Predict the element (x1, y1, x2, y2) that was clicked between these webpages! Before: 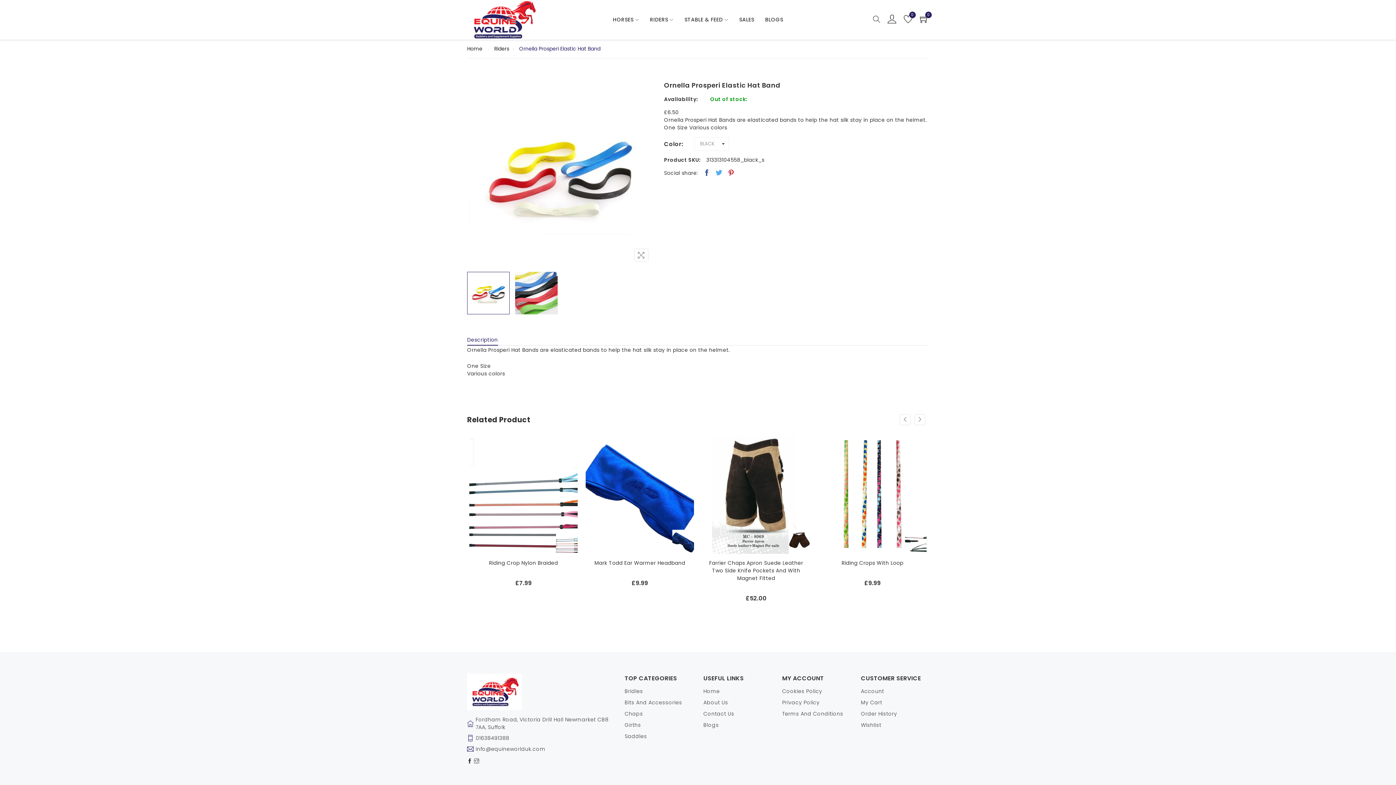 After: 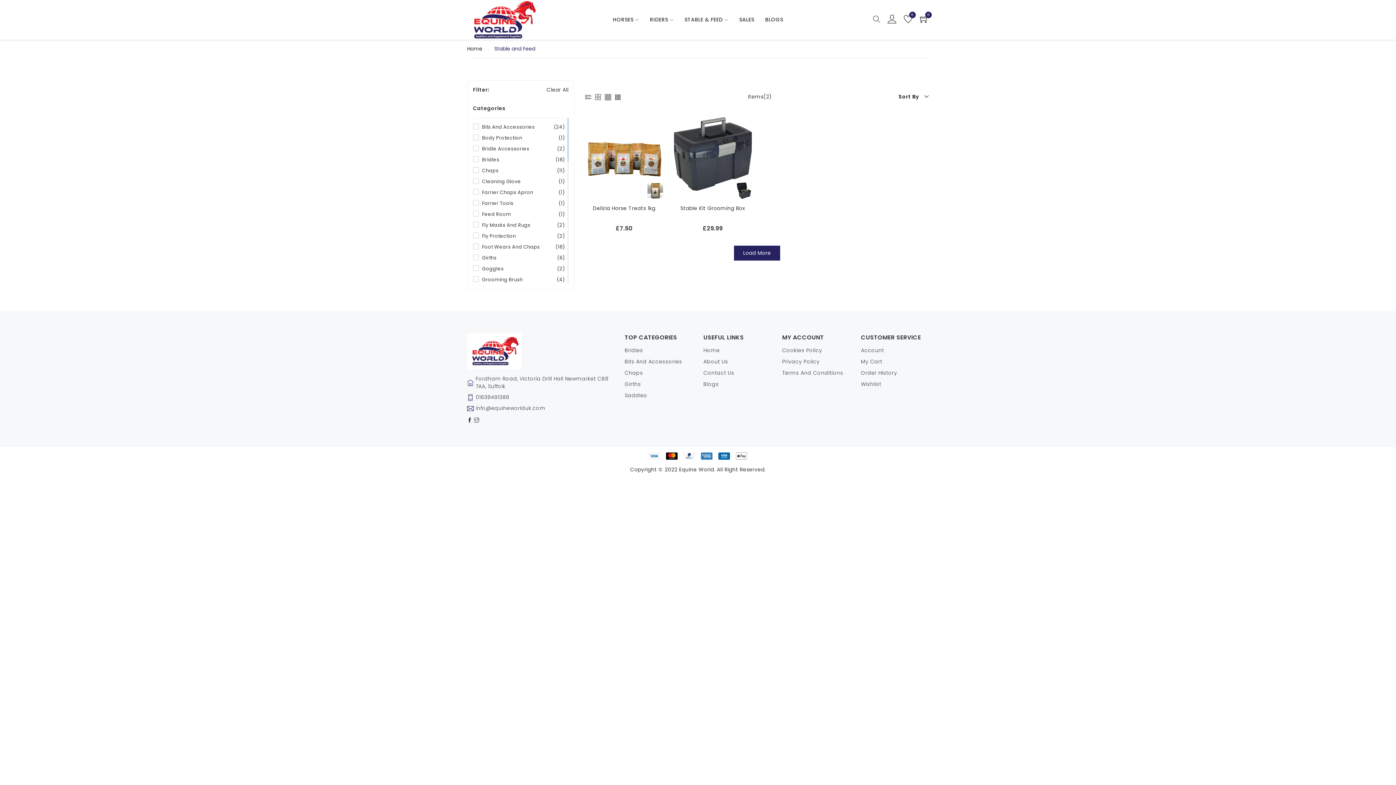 Action: bbox: (679, 5, 733, 34) label: STABLE & FEED 